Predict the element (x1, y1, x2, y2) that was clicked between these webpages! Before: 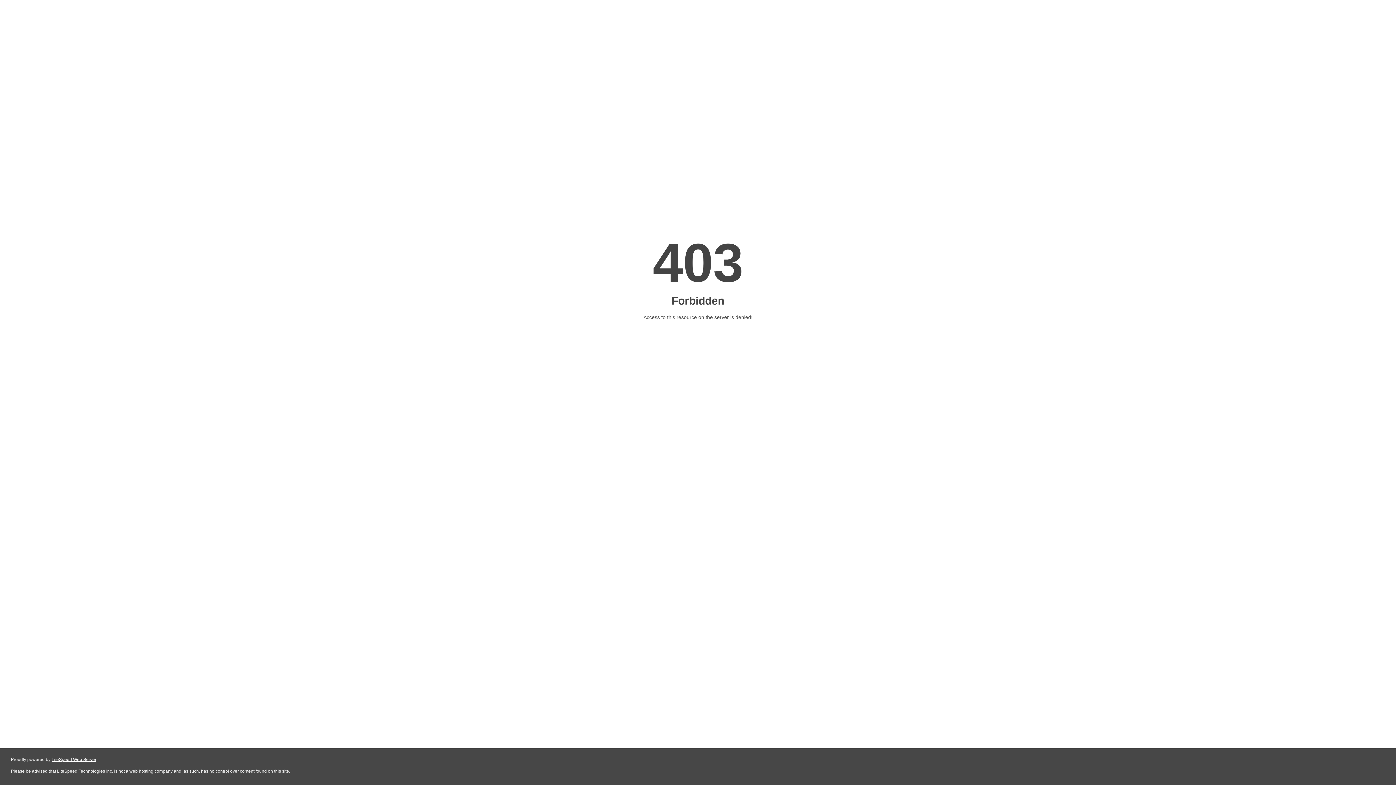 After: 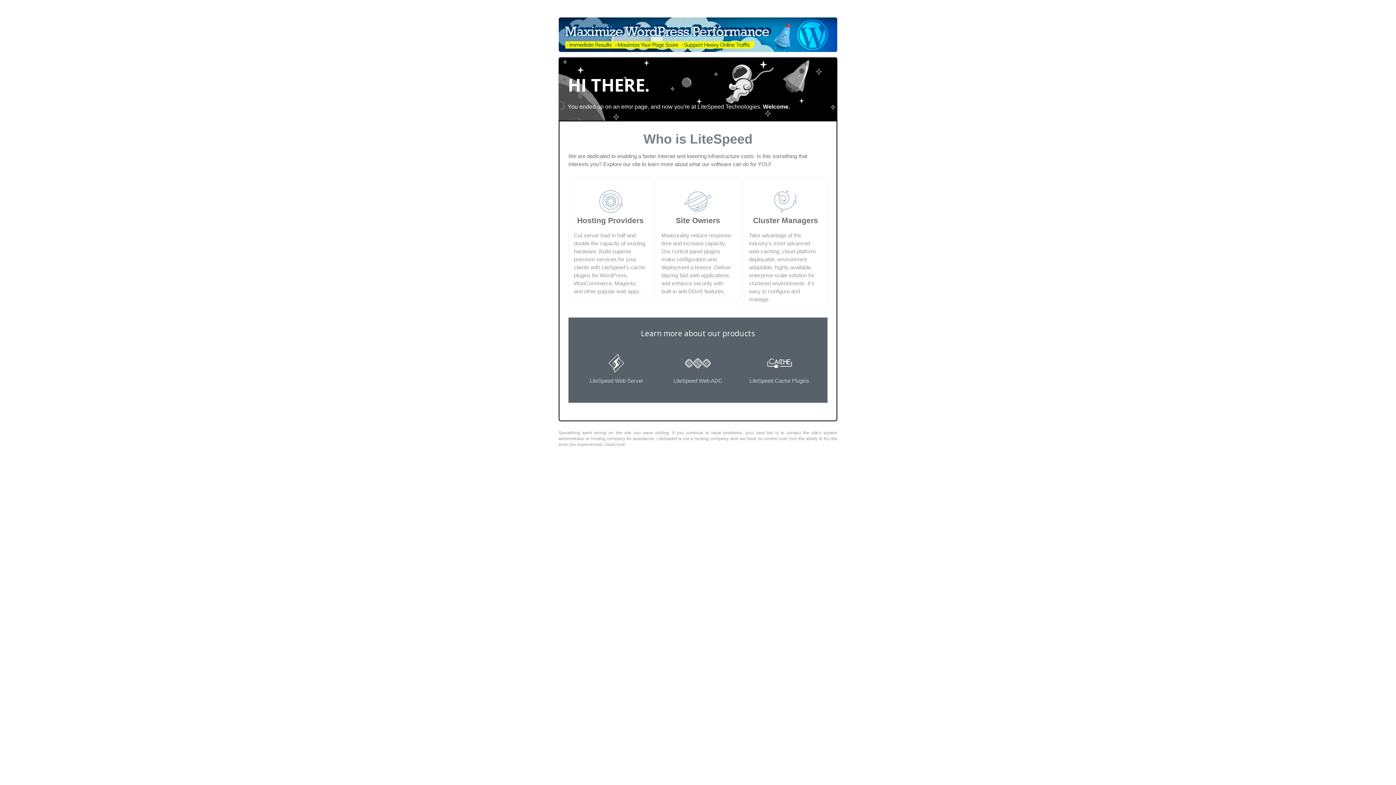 Action: label: LiteSpeed Web Server bbox: (51, 757, 96, 762)